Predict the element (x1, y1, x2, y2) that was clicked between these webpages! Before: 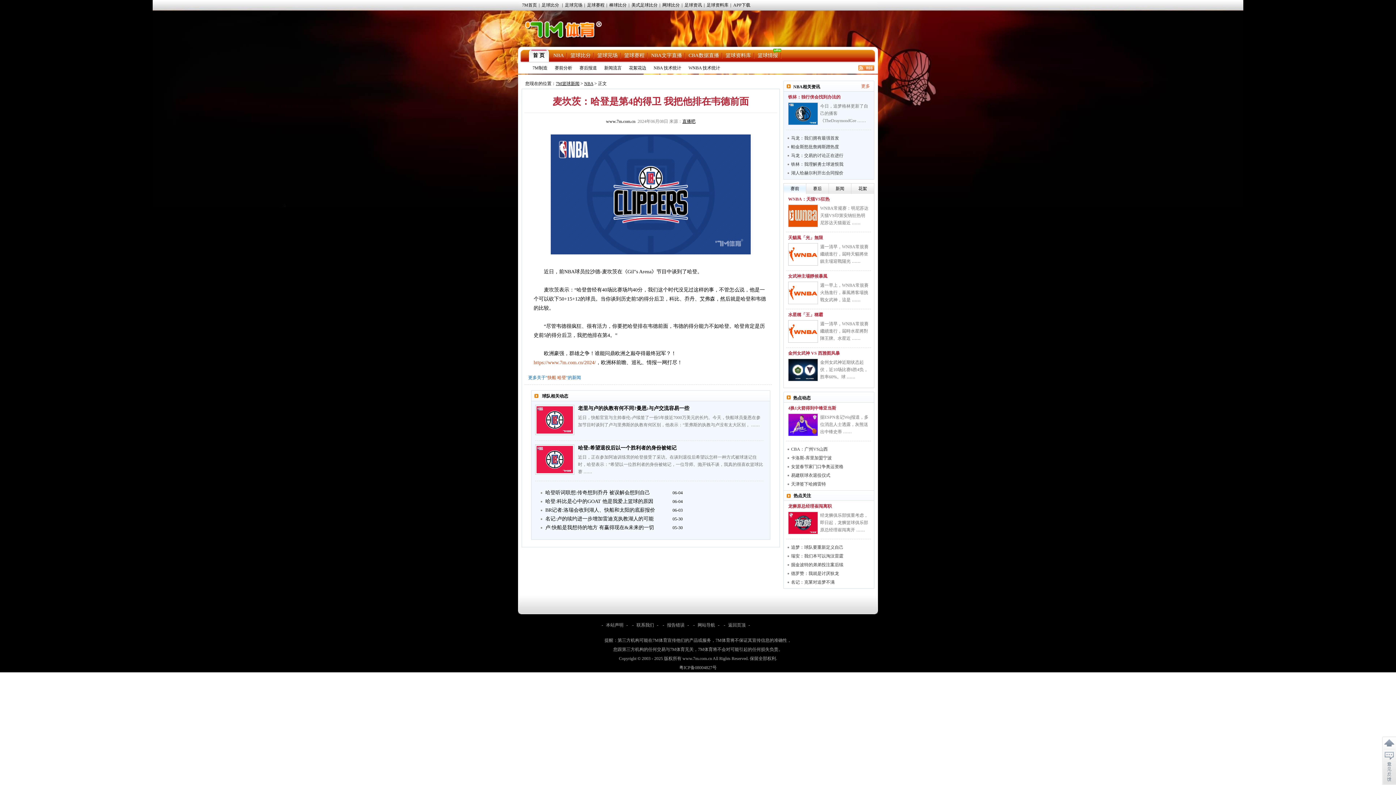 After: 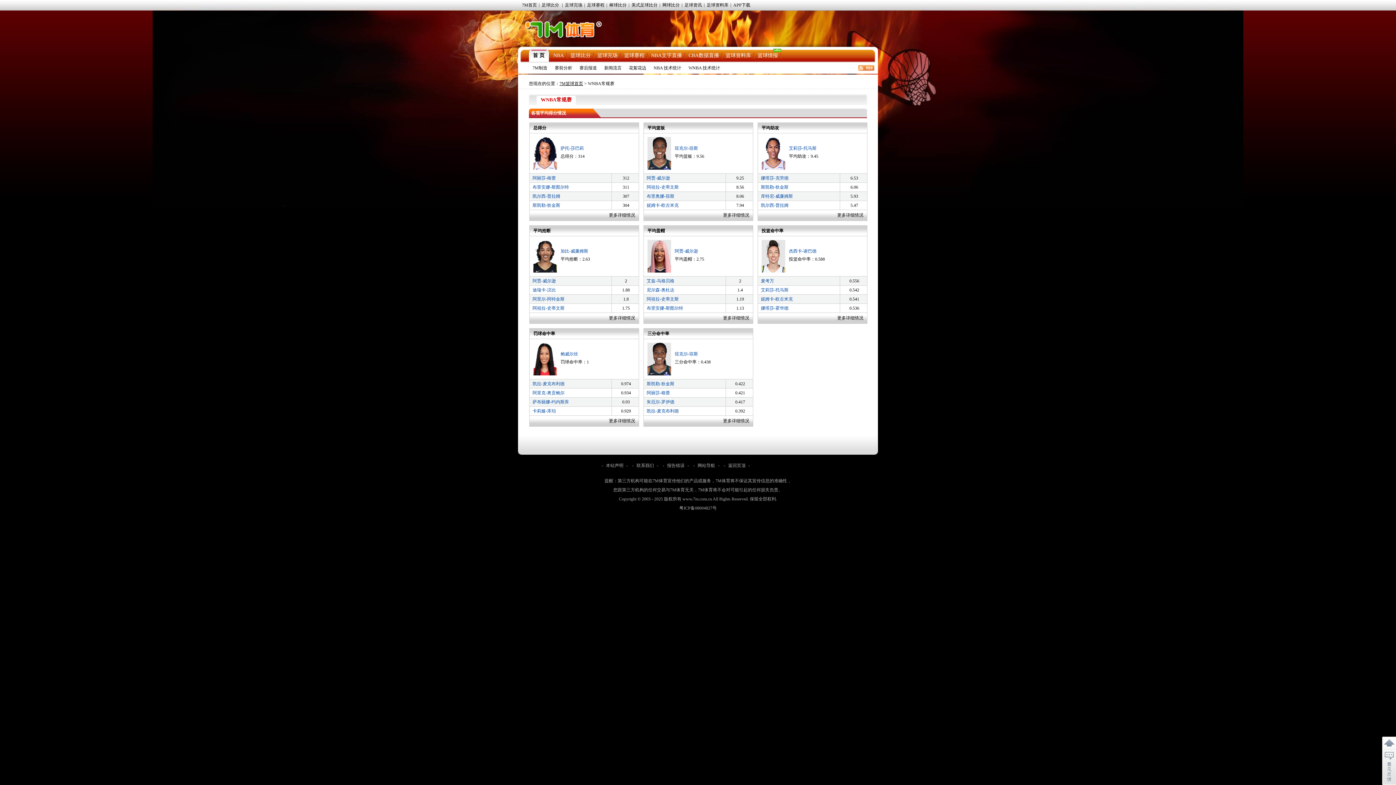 Action: label: WNBA 技术统计 bbox: (688, 65, 720, 70)